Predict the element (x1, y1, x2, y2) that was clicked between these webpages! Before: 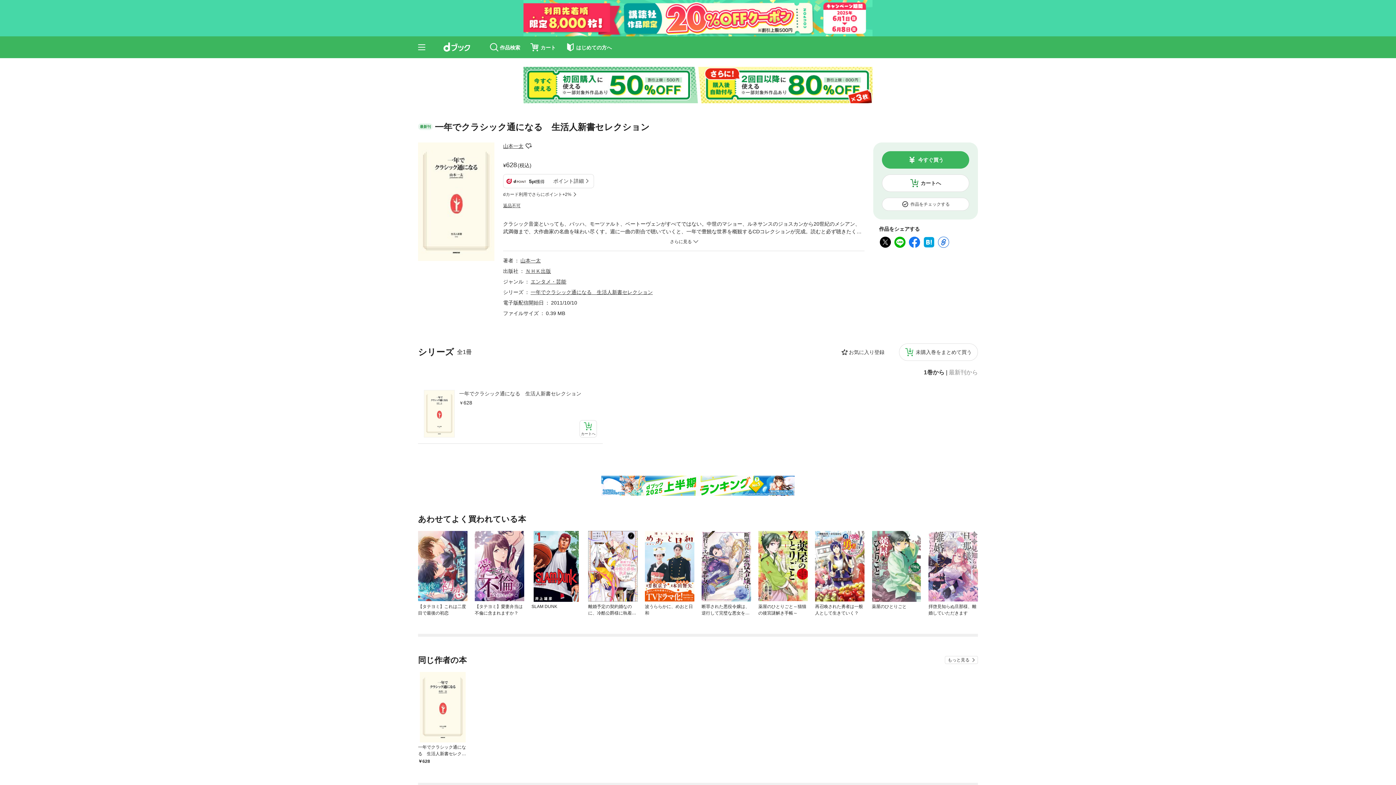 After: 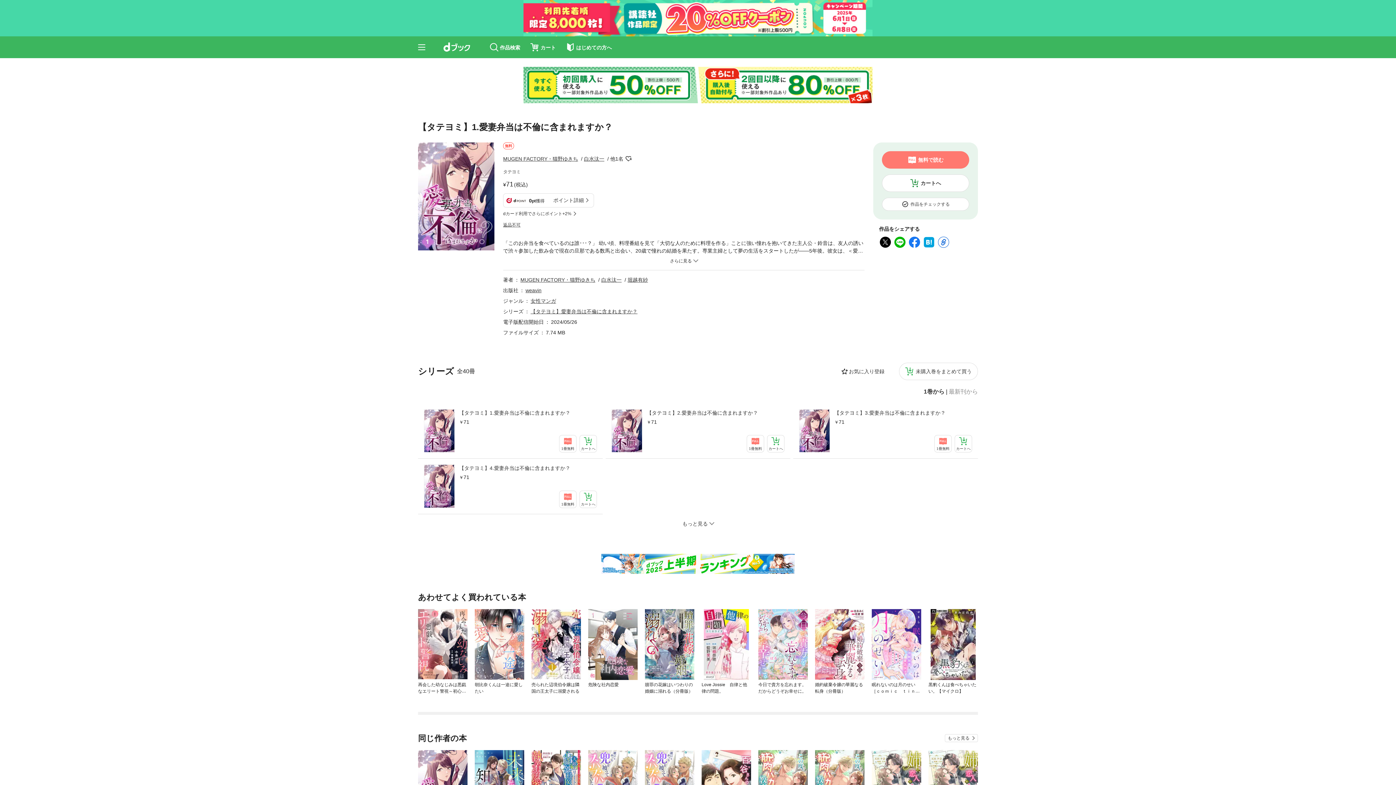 Action: bbox: (474, 531, 524, 601)